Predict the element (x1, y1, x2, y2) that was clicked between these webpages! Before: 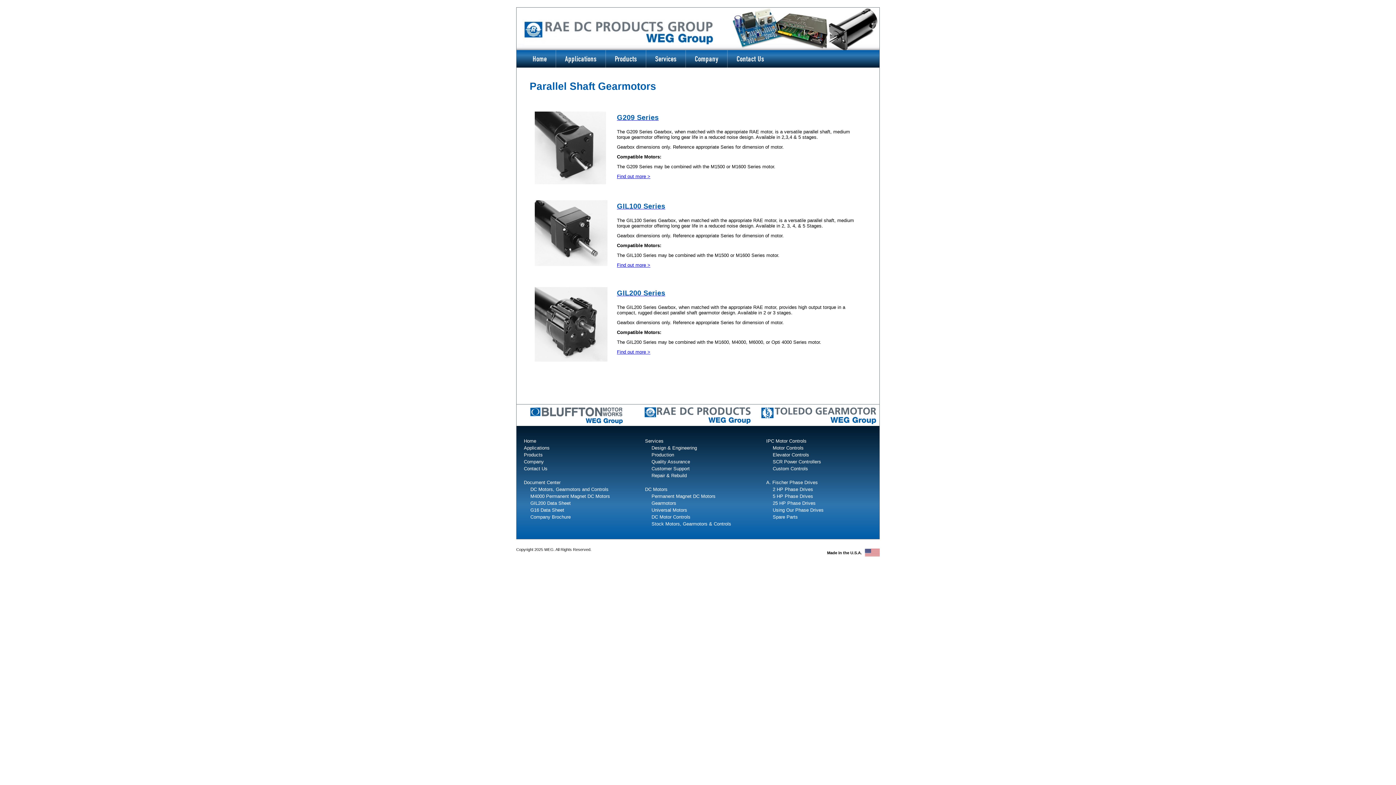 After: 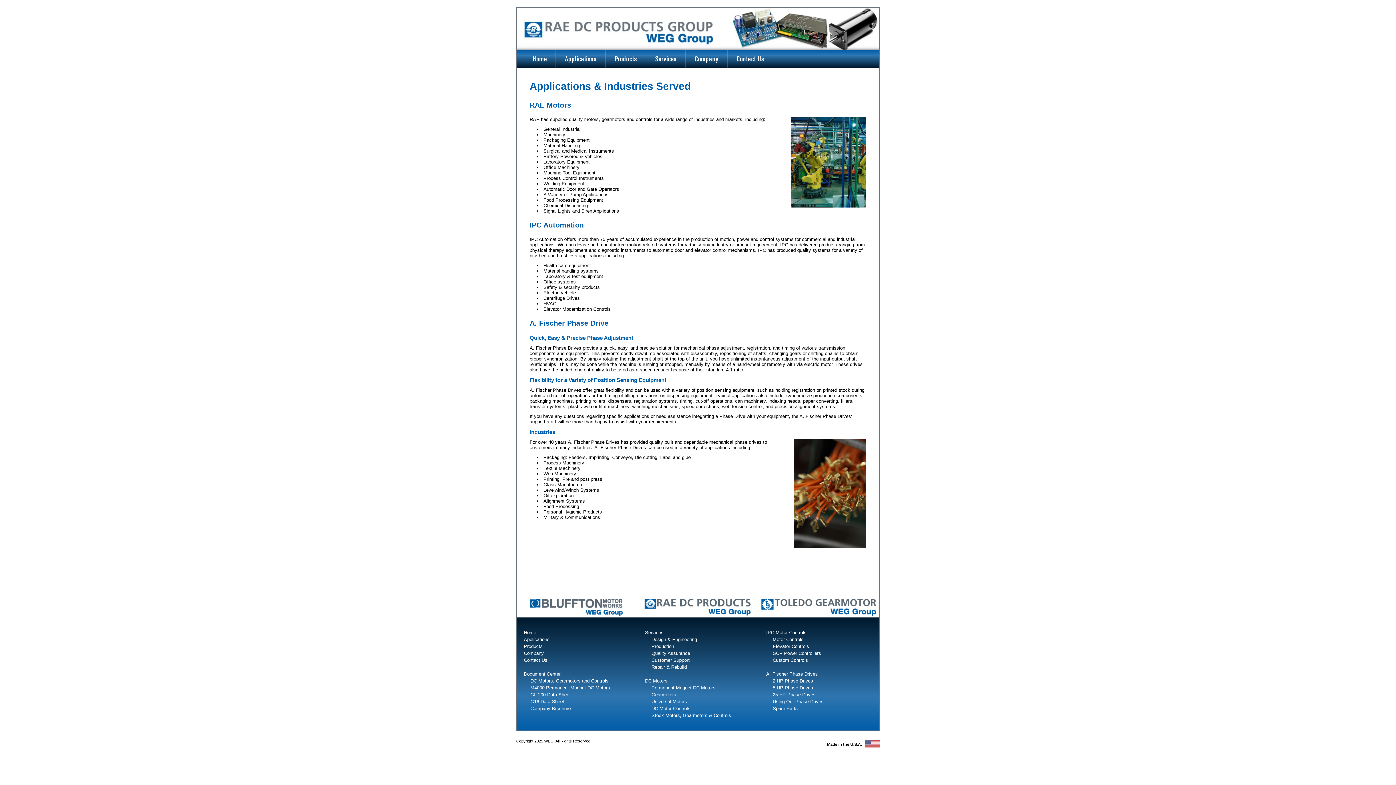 Action: label: Applications bbox: (523, 445, 629, 450)